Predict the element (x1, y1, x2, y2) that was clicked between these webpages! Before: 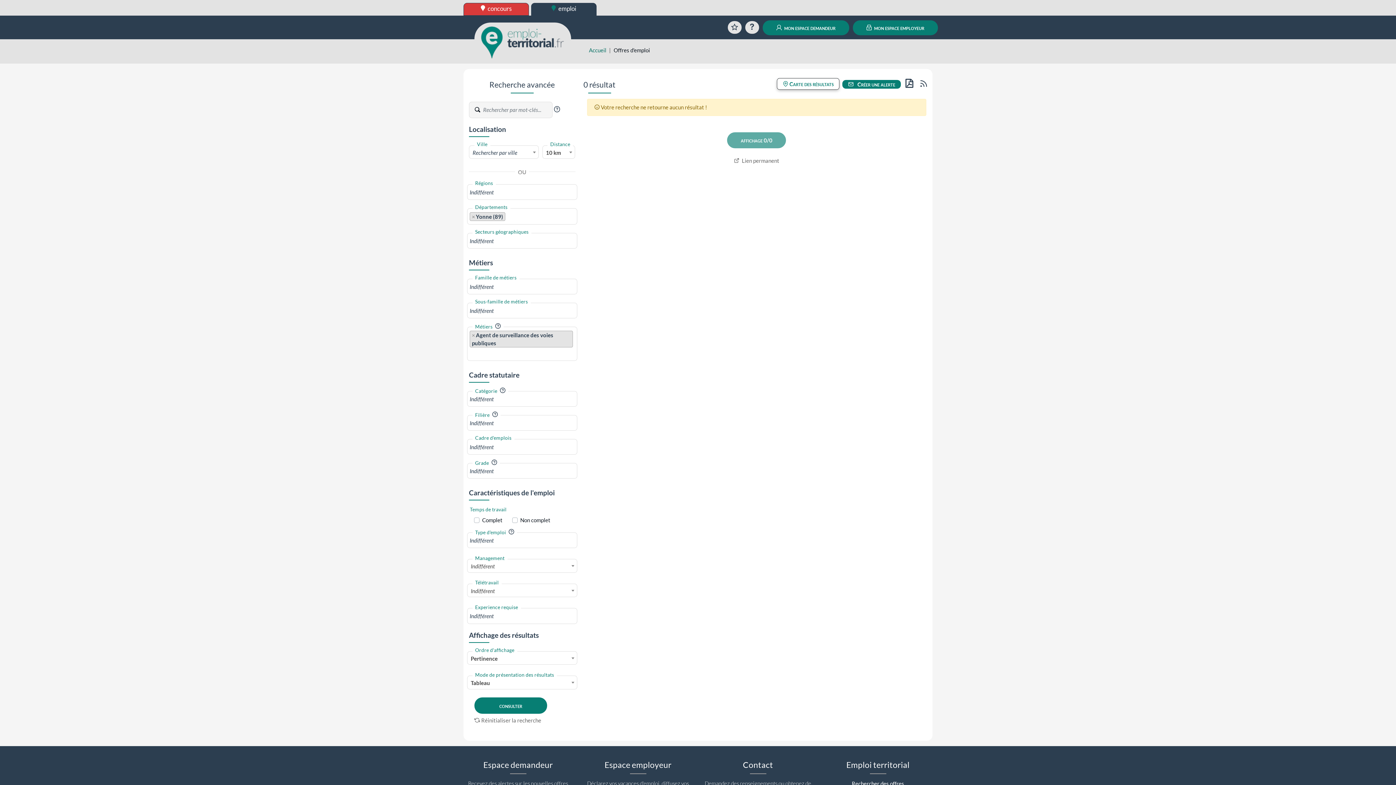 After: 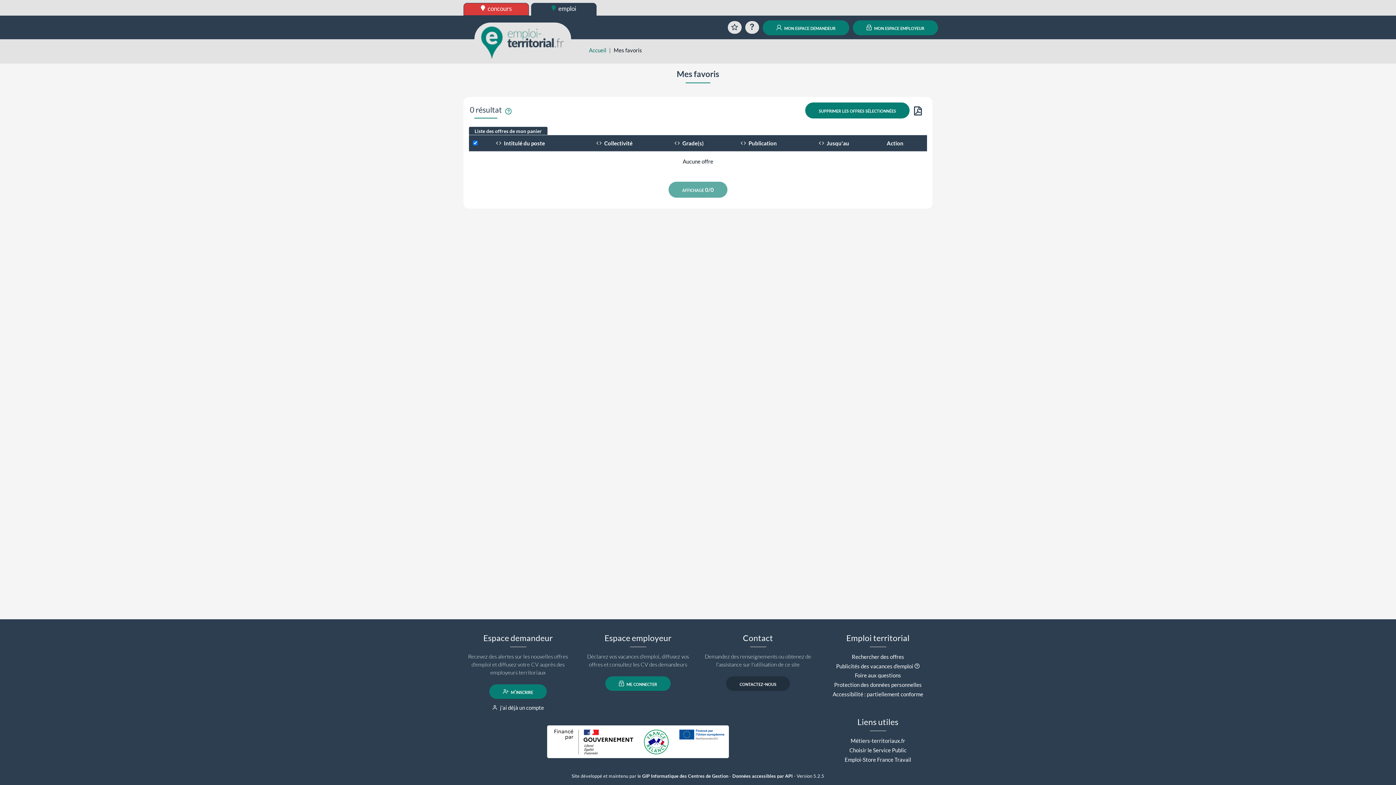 Action: label: Favoris bbox: (728, 20, 741, 33)